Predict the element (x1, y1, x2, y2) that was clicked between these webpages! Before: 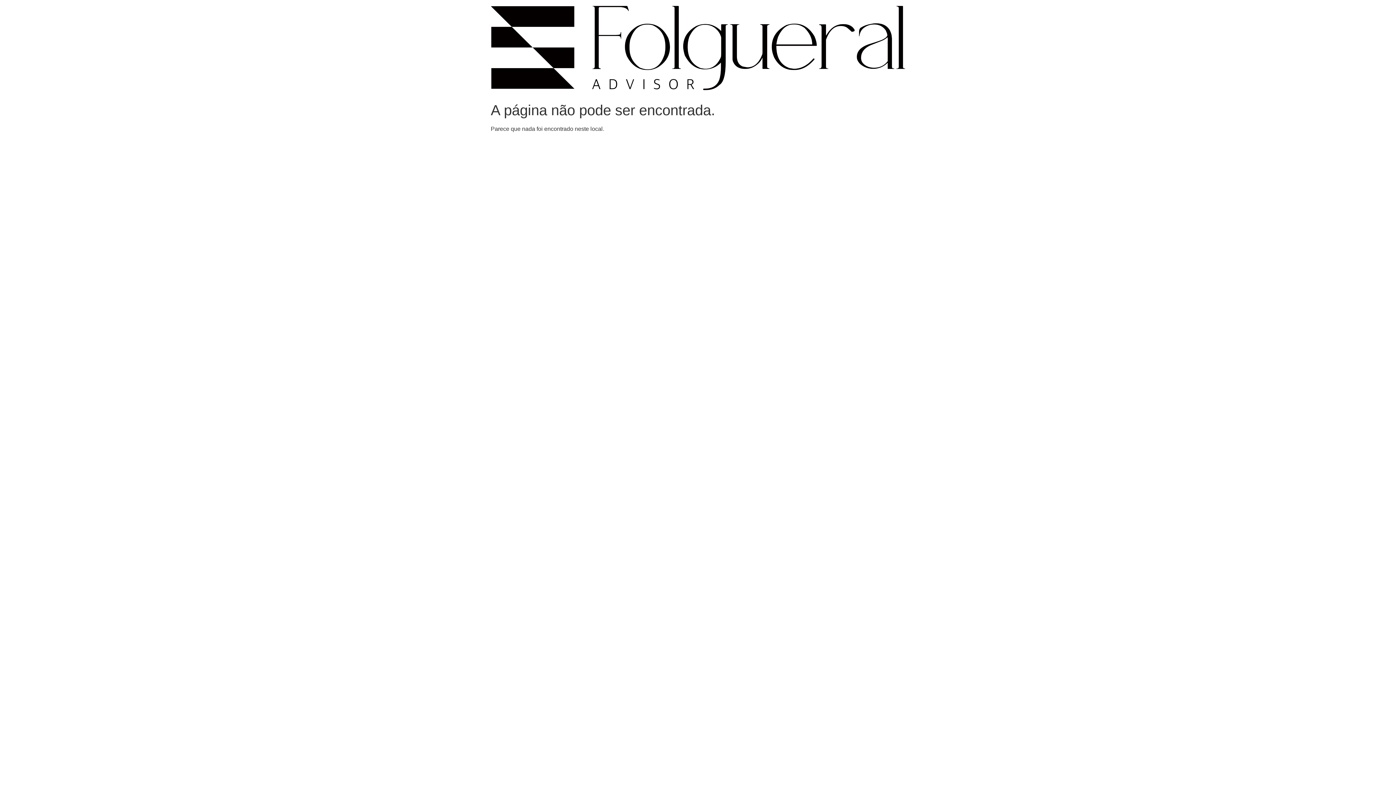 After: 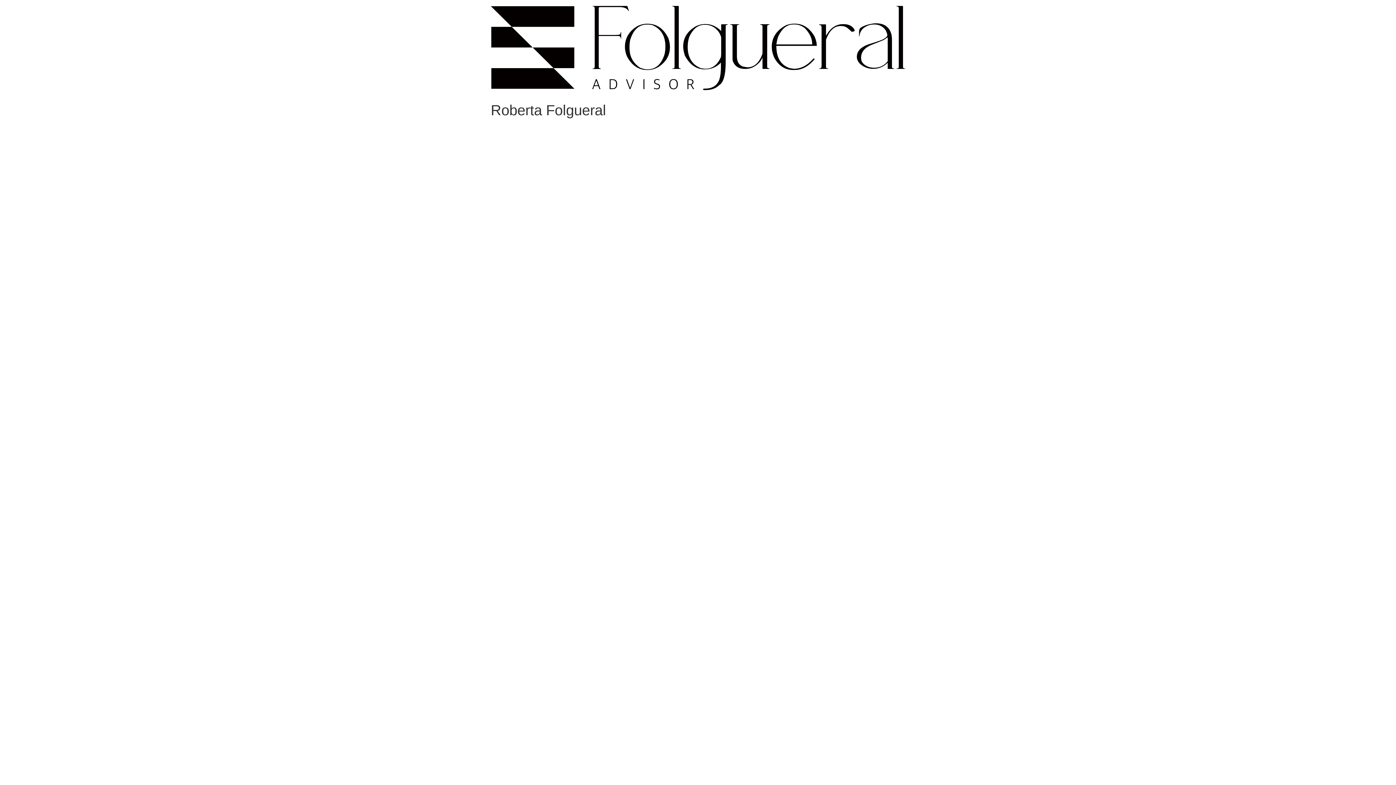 Action: bbox: (490, 5, 905, 92)